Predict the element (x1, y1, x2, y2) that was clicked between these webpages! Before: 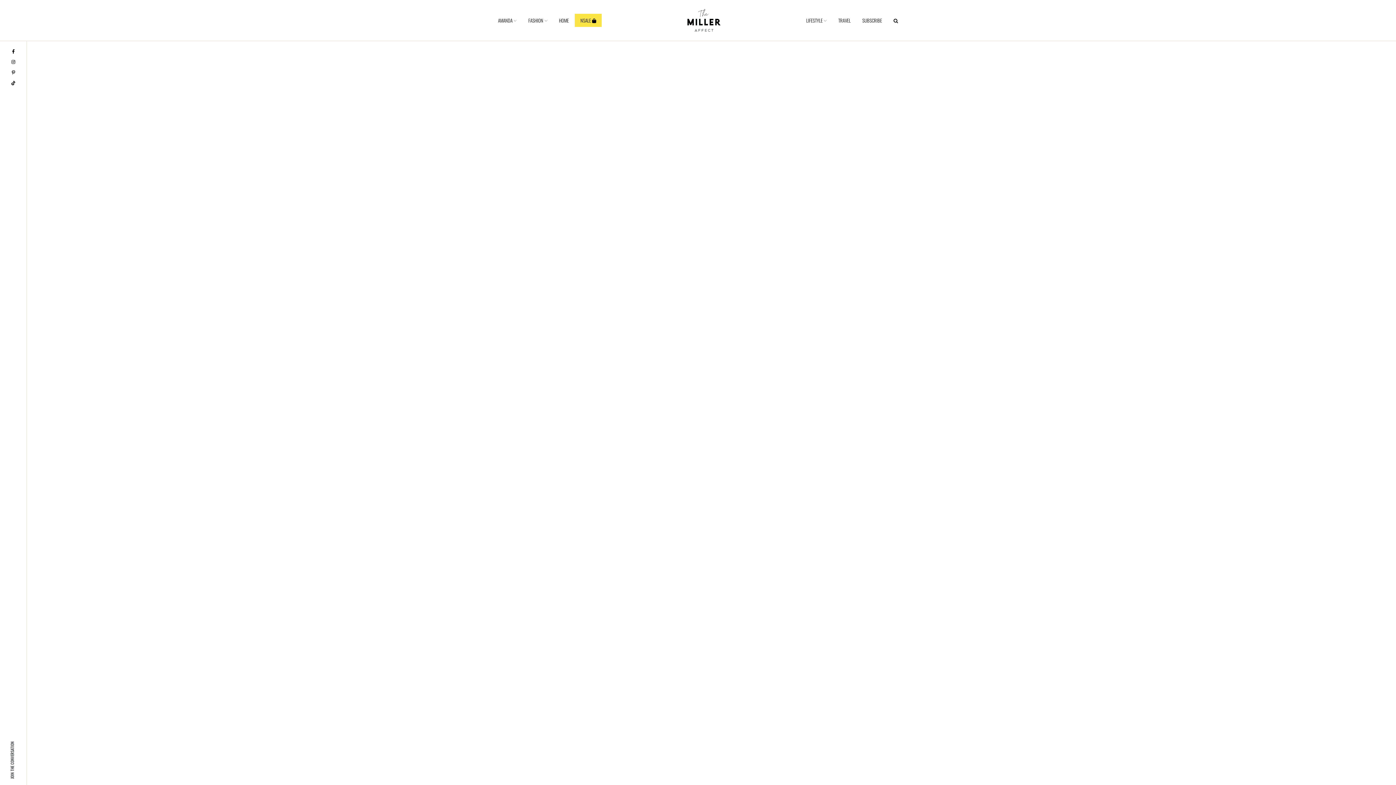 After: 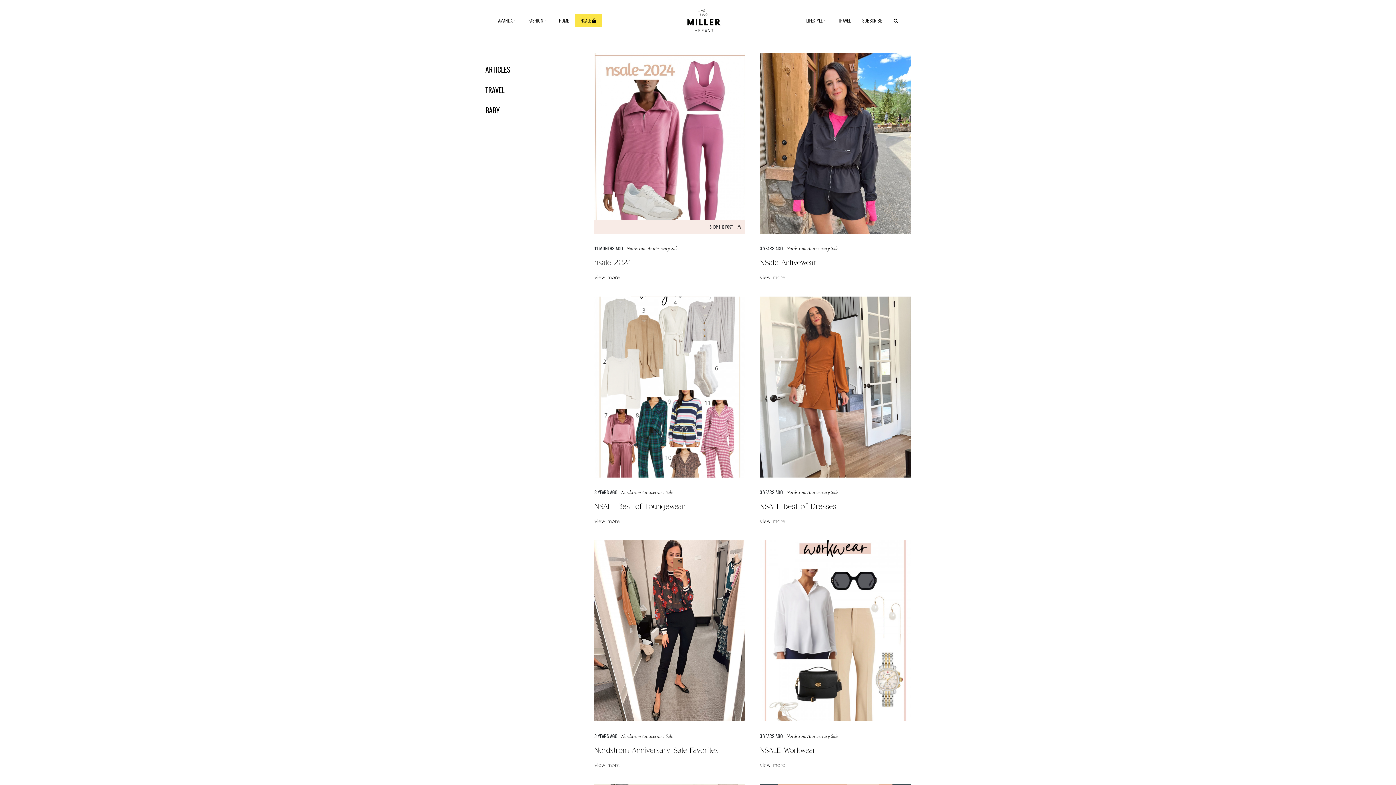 Action: bbox: (574, 13, 596, 26) label: NSALE 